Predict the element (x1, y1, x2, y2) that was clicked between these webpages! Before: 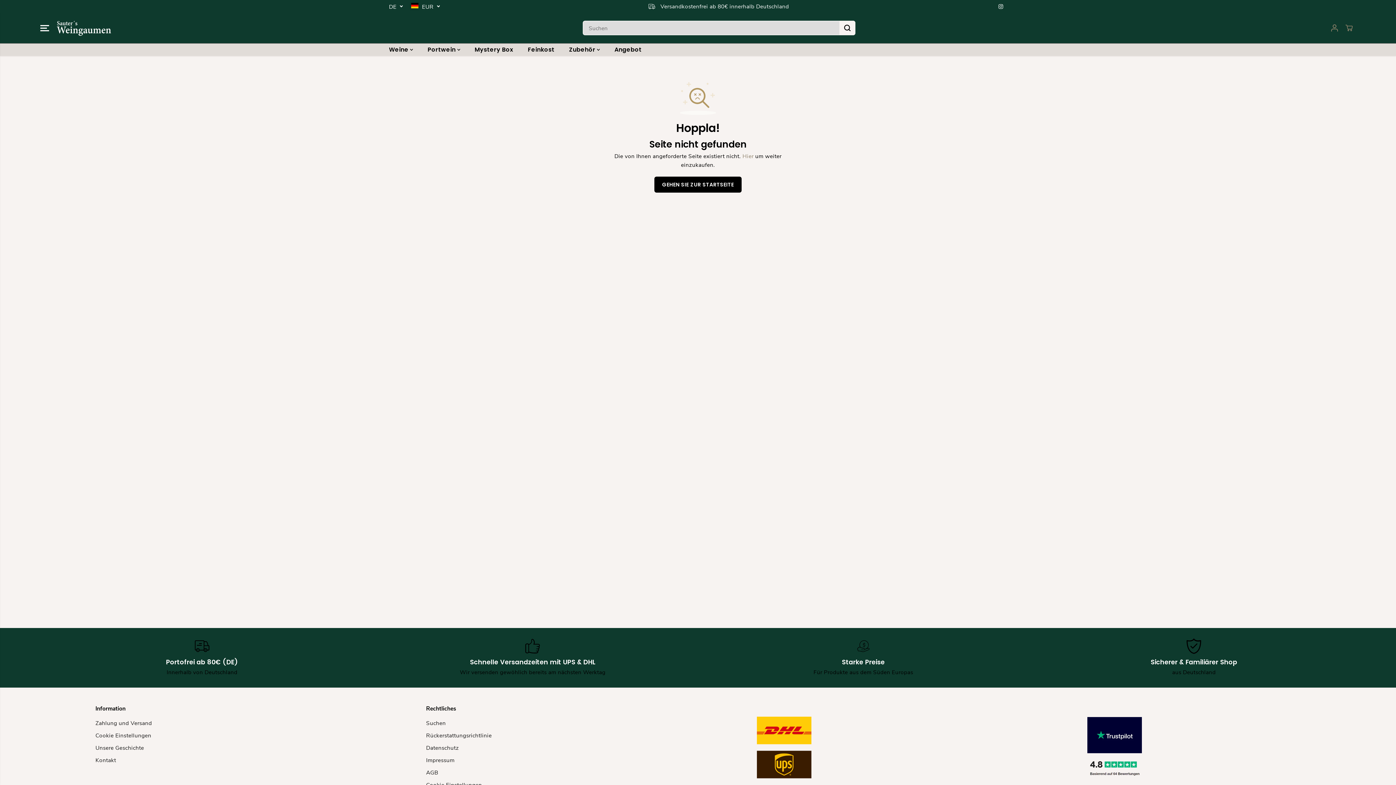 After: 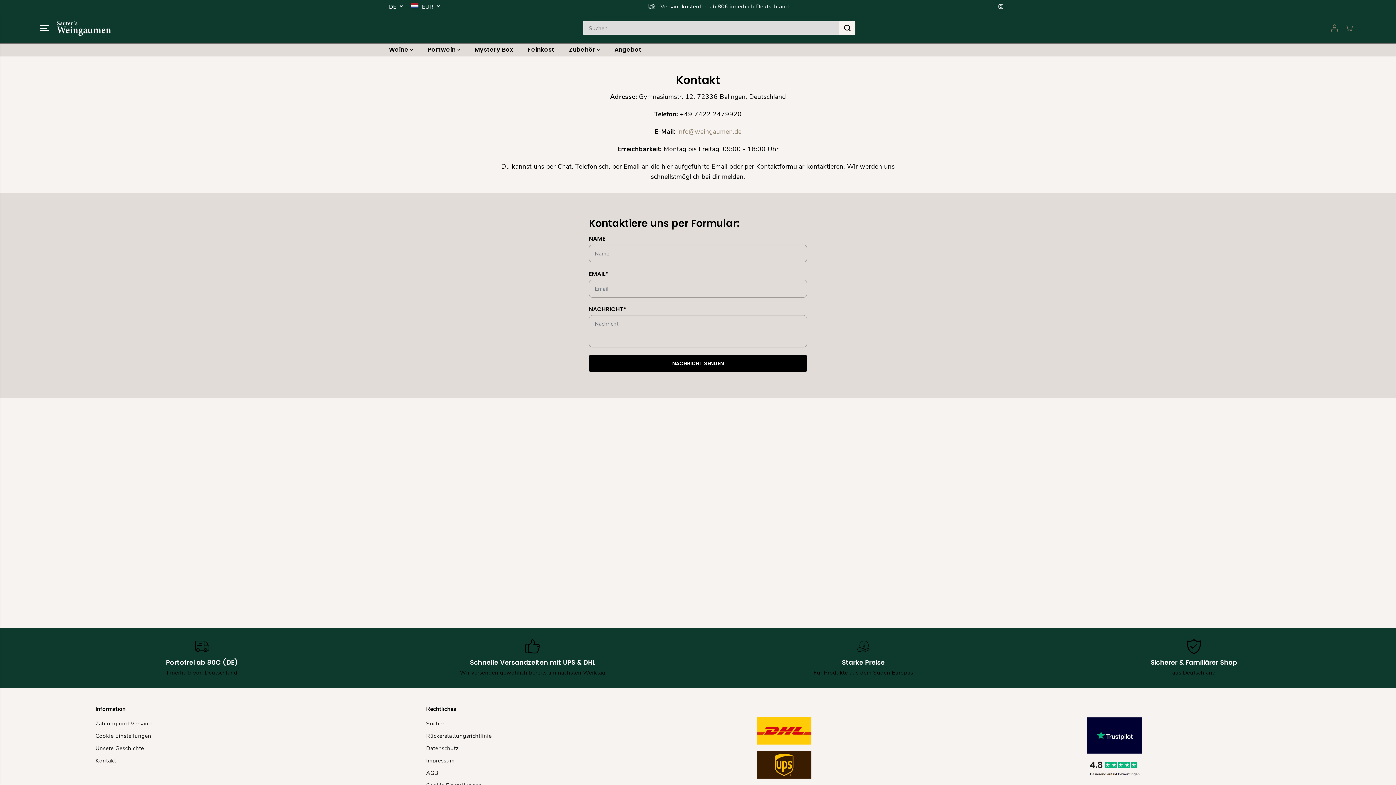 Action: label: Kontakt bbox: (95, 756, 116, 765)